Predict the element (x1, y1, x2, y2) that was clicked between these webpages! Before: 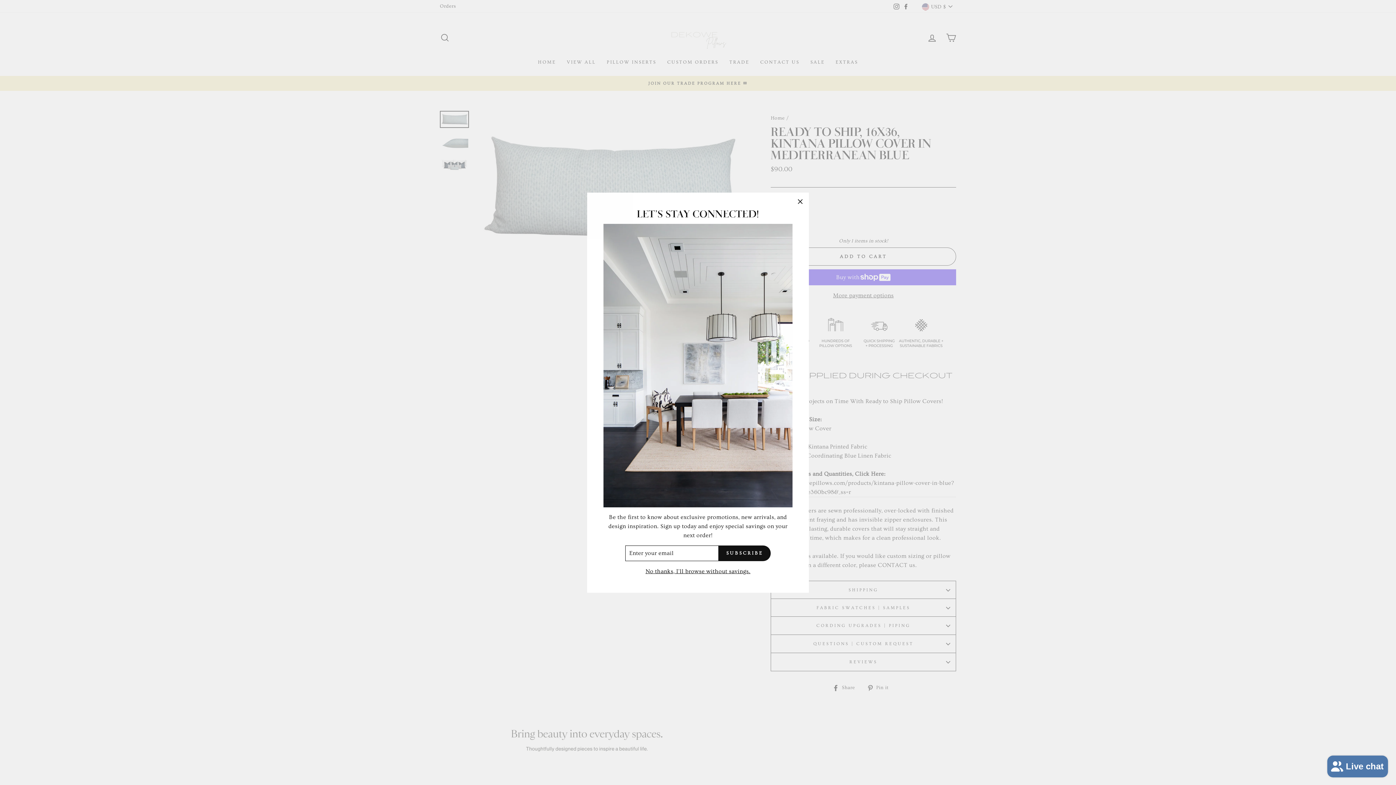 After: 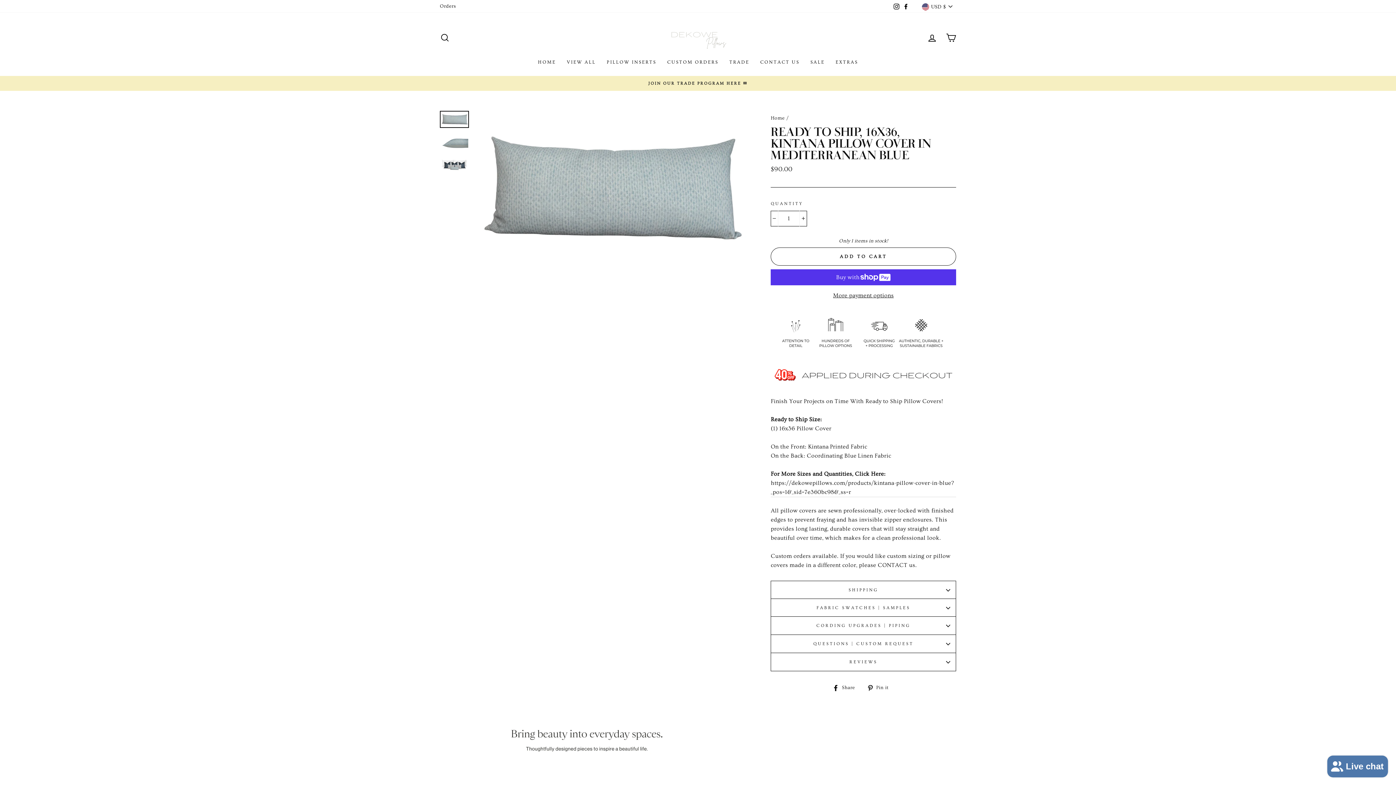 Action: label: "Close (esc)" bbox: (791, 192, 809, 210)